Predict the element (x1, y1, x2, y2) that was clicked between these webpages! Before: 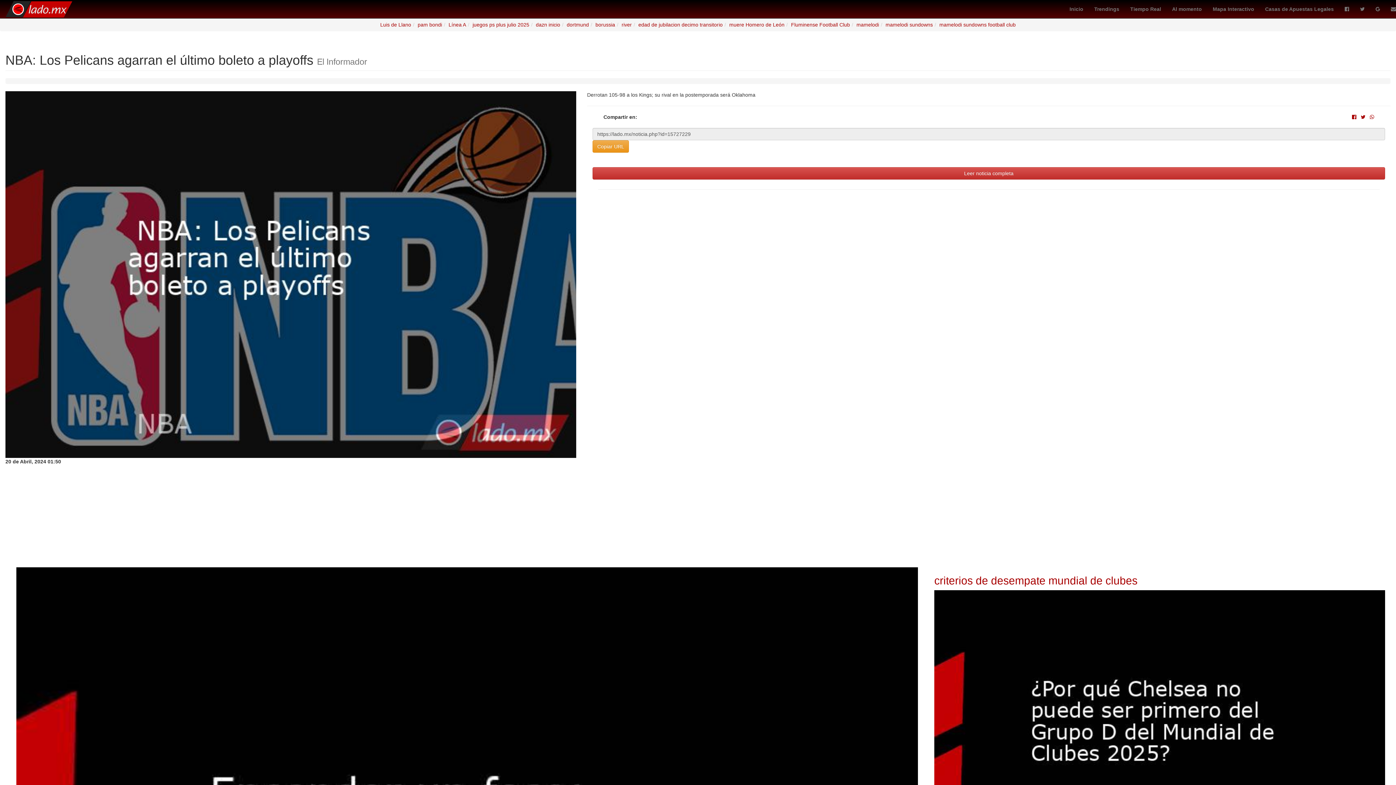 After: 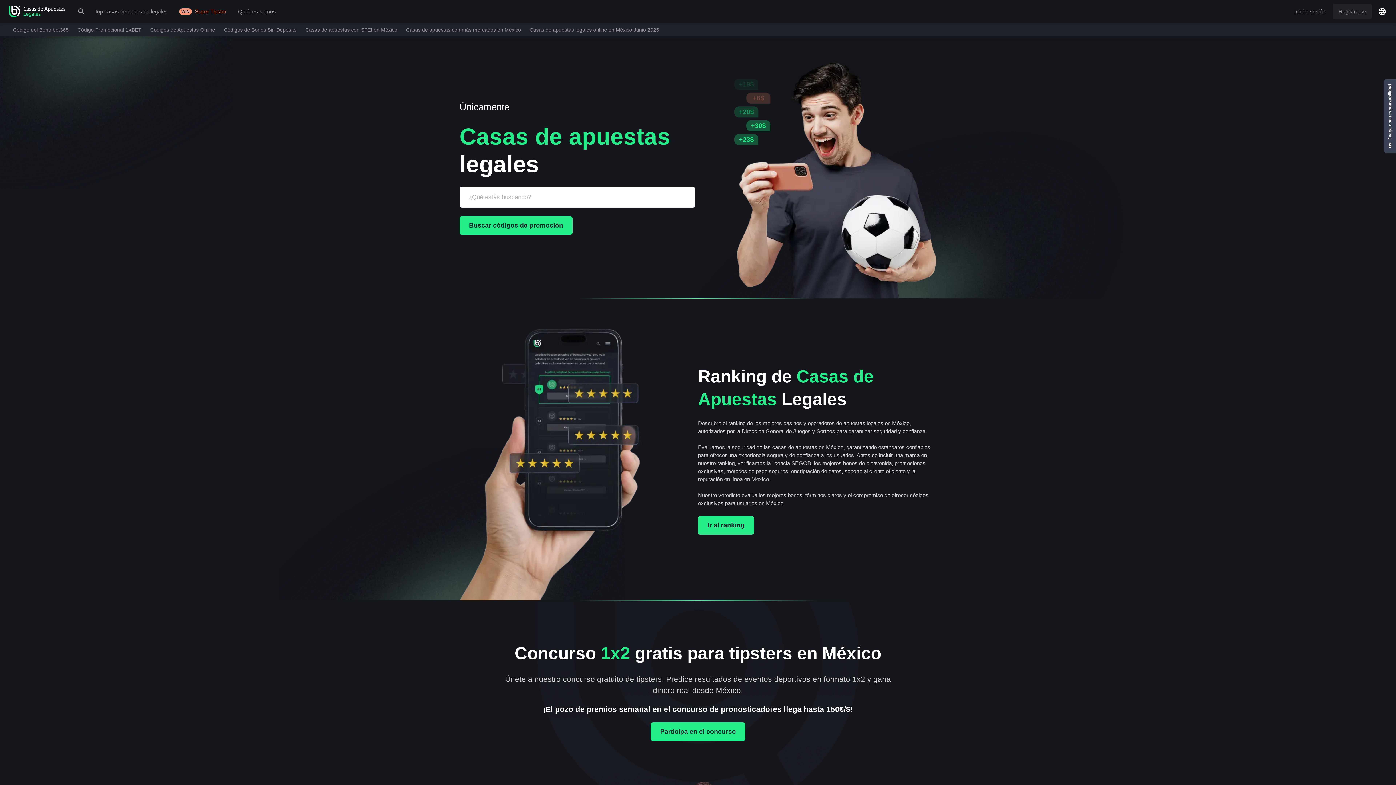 Action: bbox: (1260, 0, 1339, 18) label: Casas de Apuestas Legales